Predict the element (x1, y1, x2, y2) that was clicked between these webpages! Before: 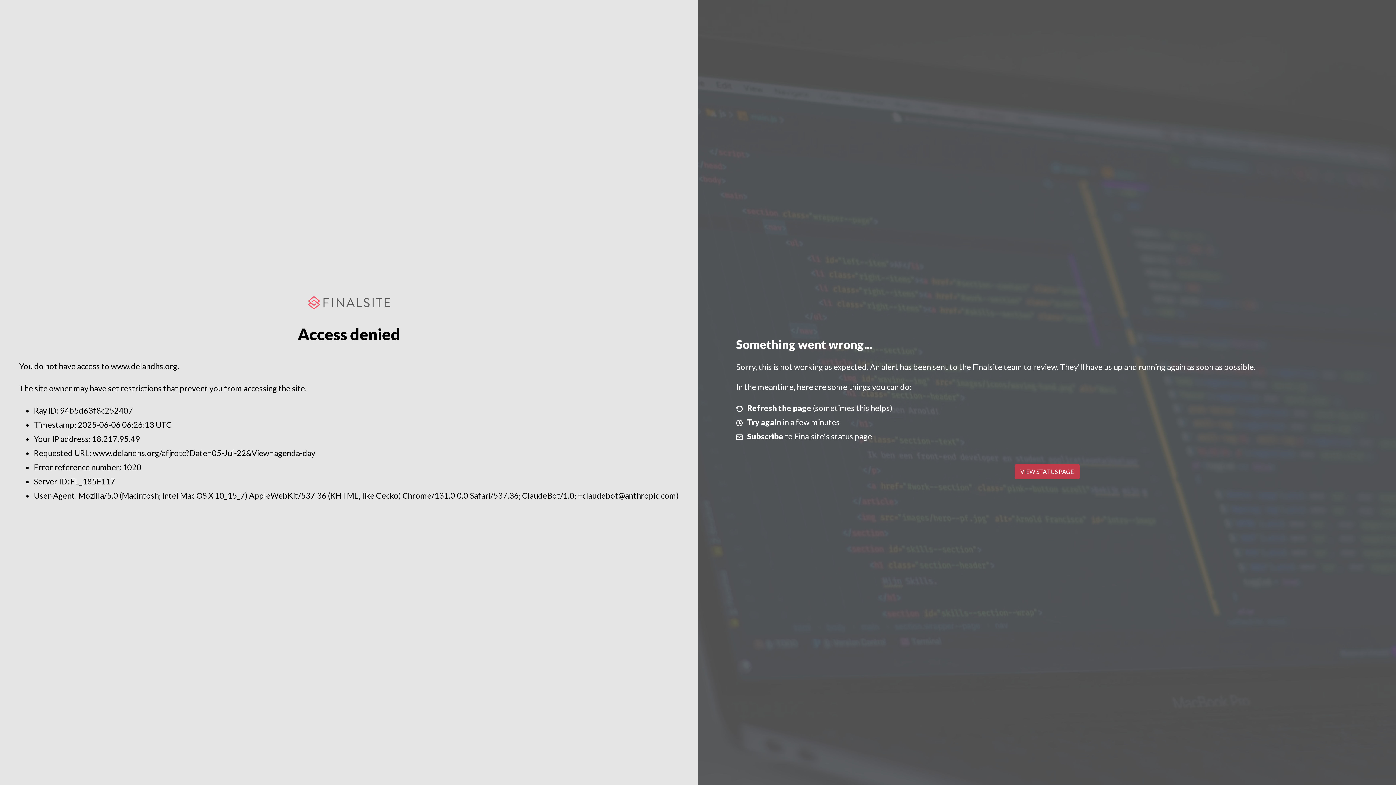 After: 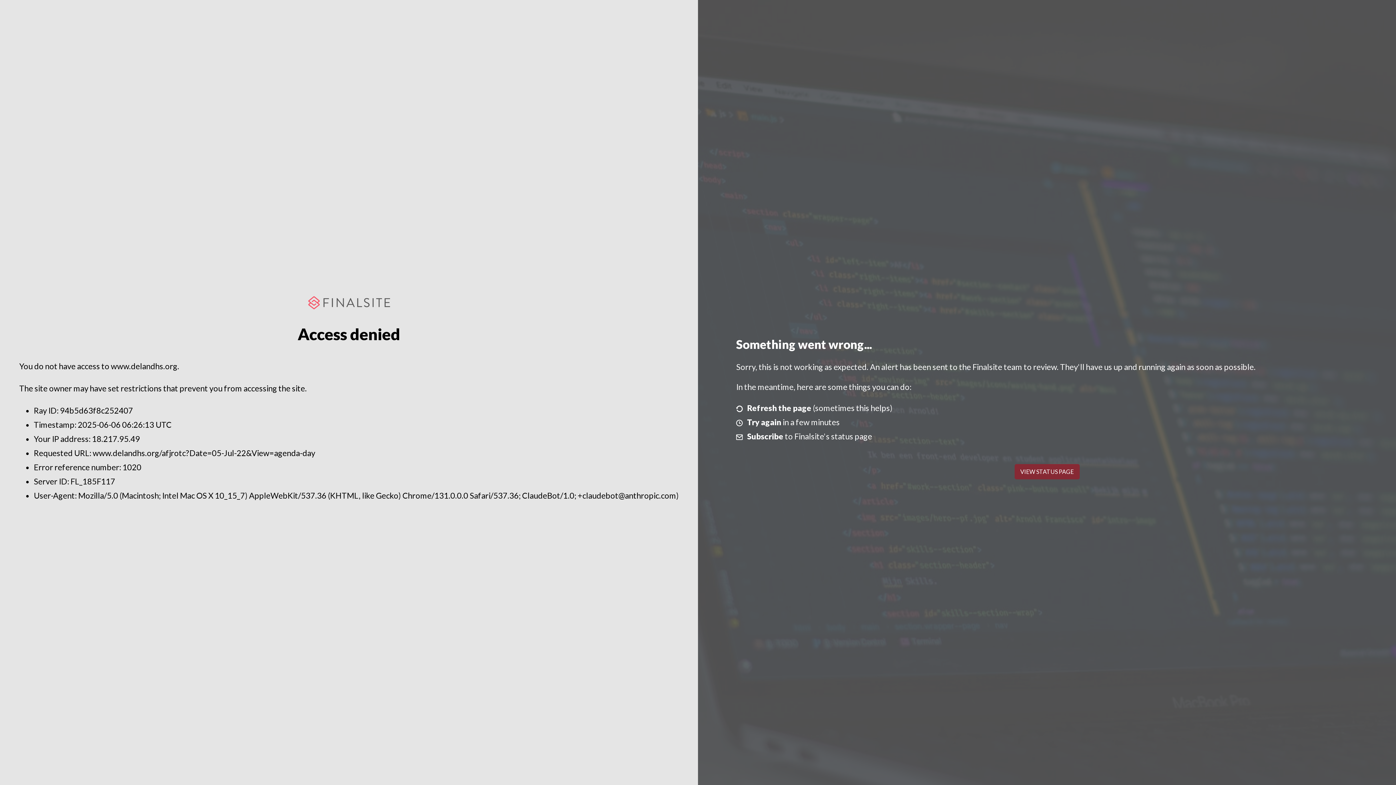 Action: label: VIEW STATUS PAGE bbox: (1014, 464, 1079, 479)